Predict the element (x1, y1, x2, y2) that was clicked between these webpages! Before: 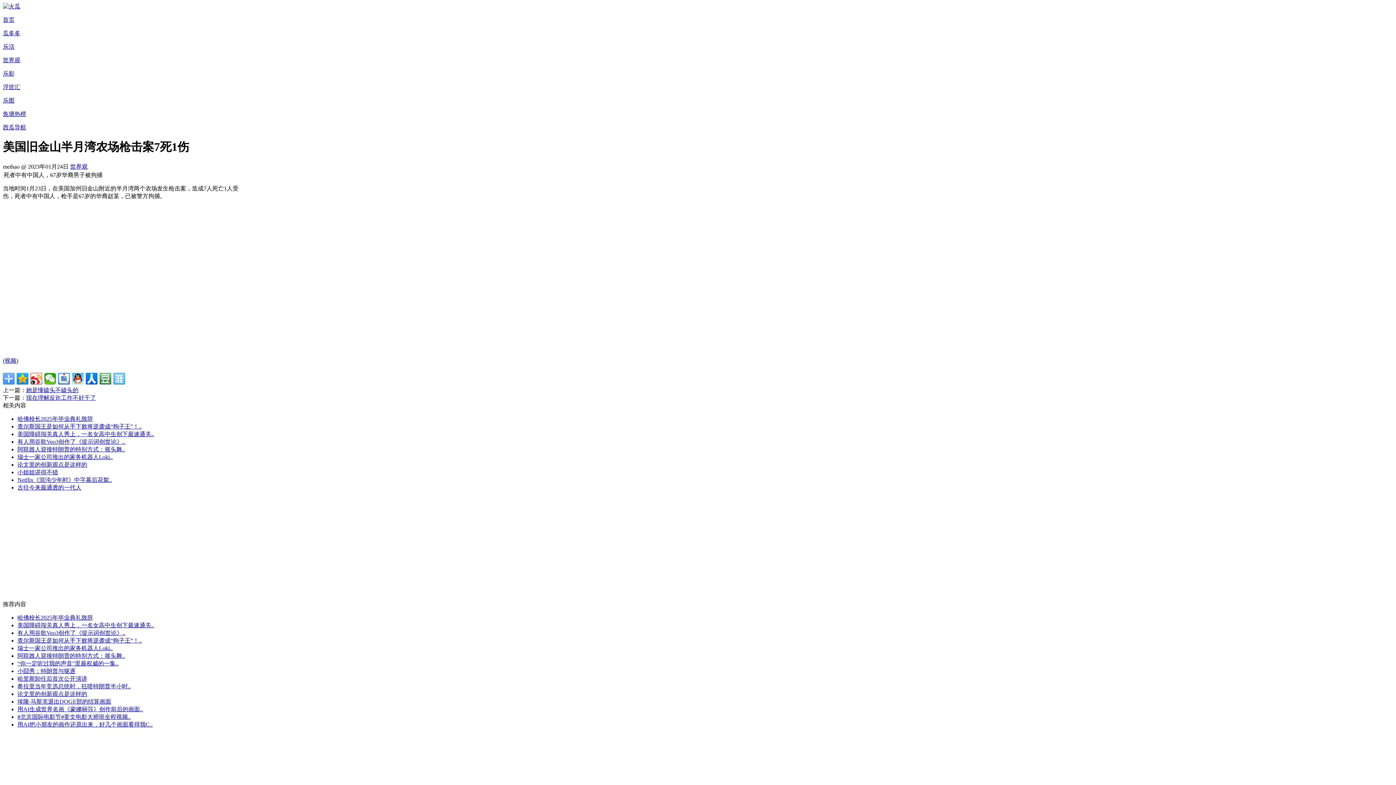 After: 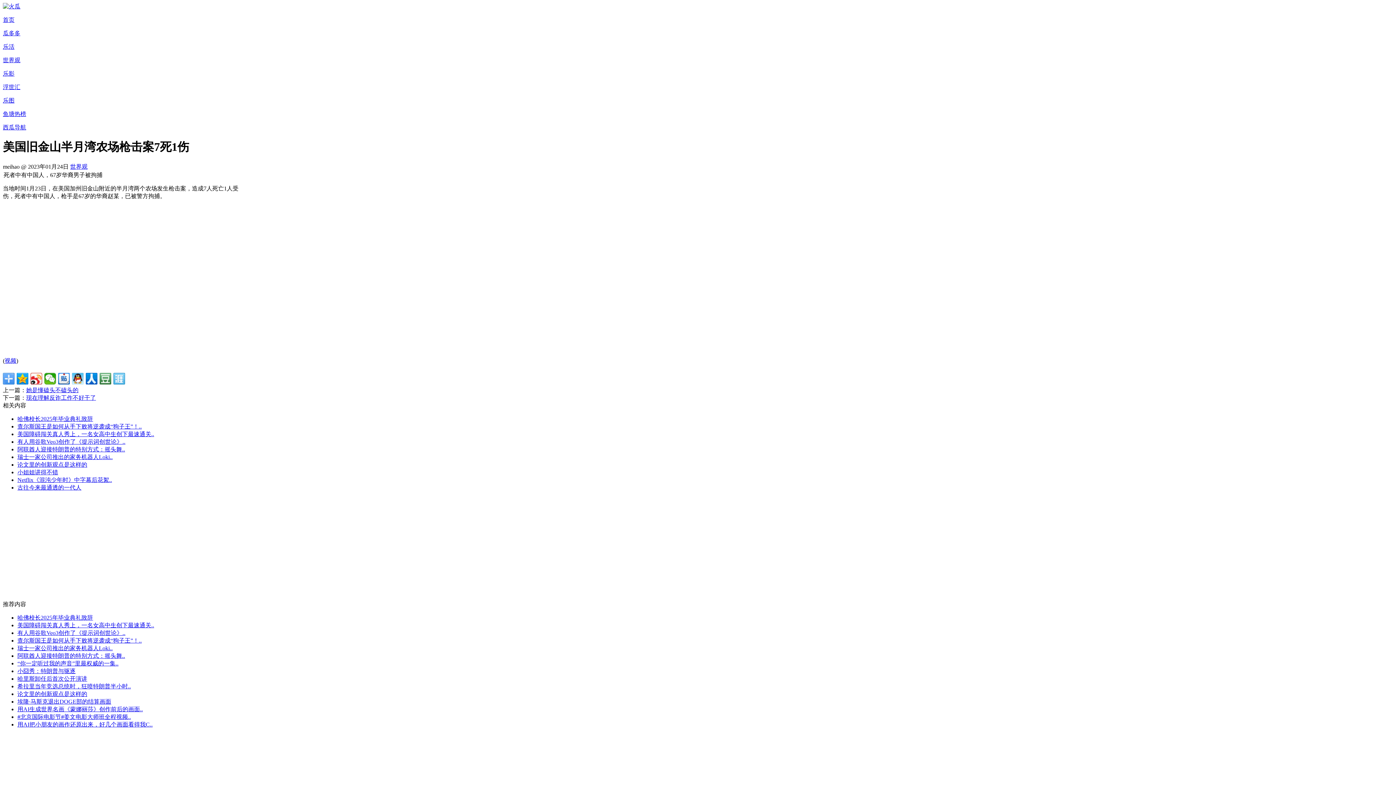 Action: label: 有人用谷歌Veo3创作了《提示词创世论》.. bbox: (17, 438, 125, 445)